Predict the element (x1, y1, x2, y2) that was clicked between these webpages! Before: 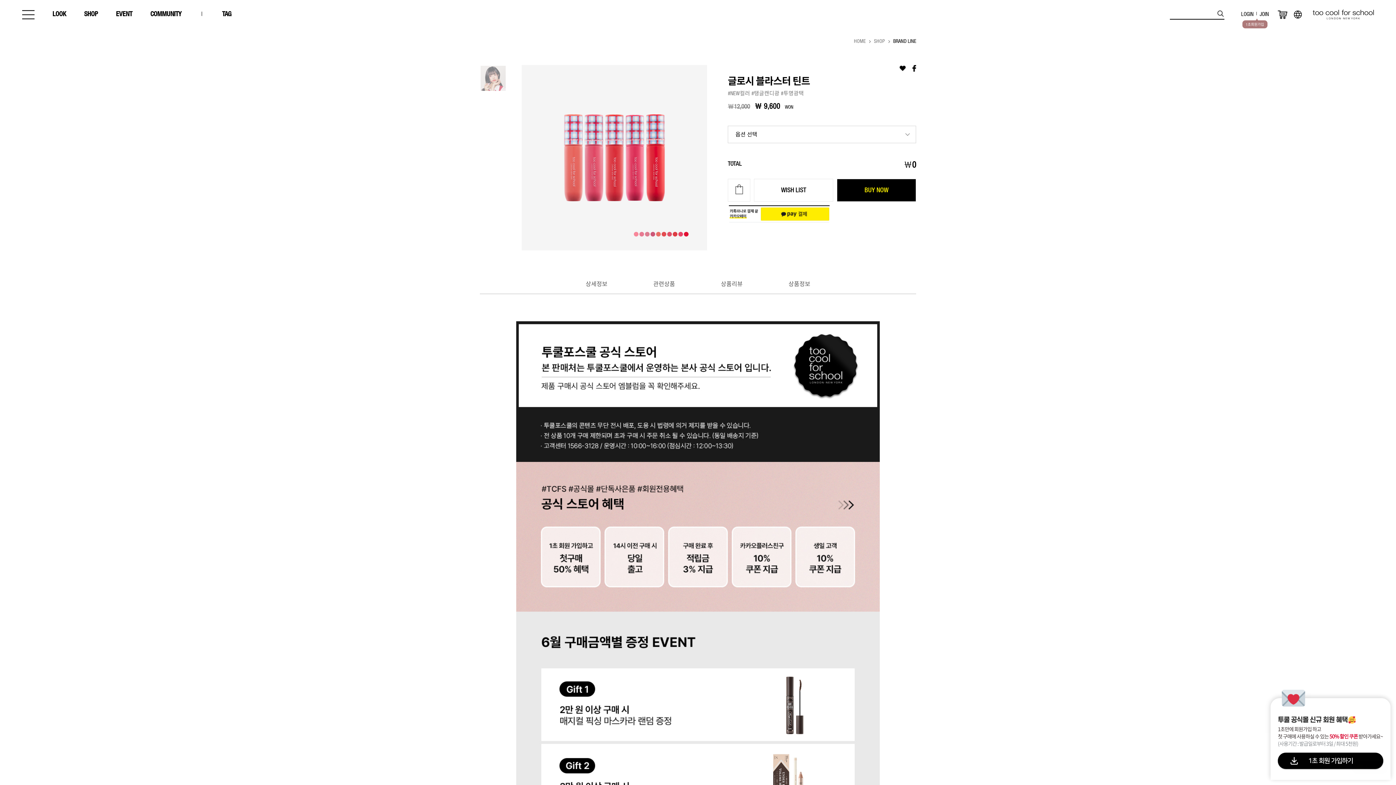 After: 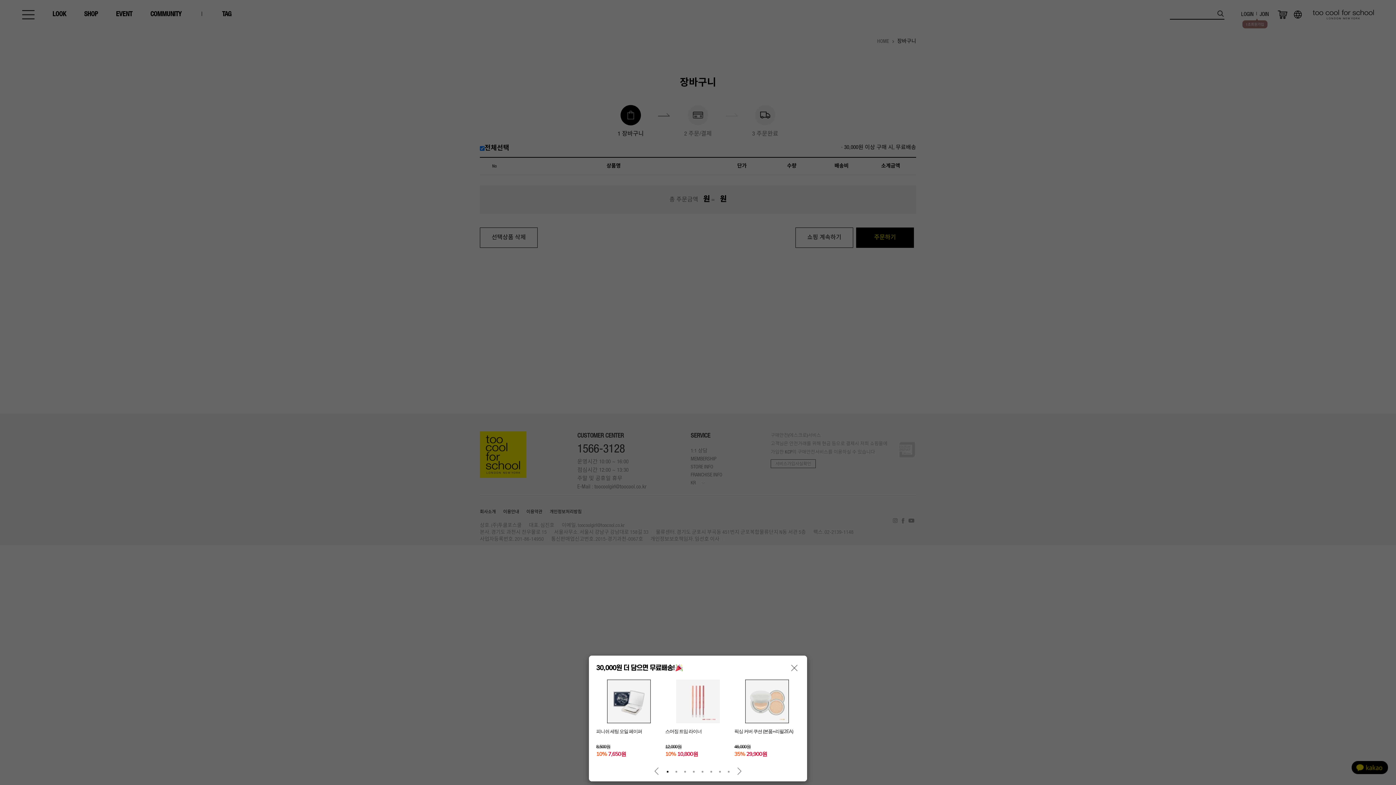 Action: bbox: (1278, 8, 1287, 20)